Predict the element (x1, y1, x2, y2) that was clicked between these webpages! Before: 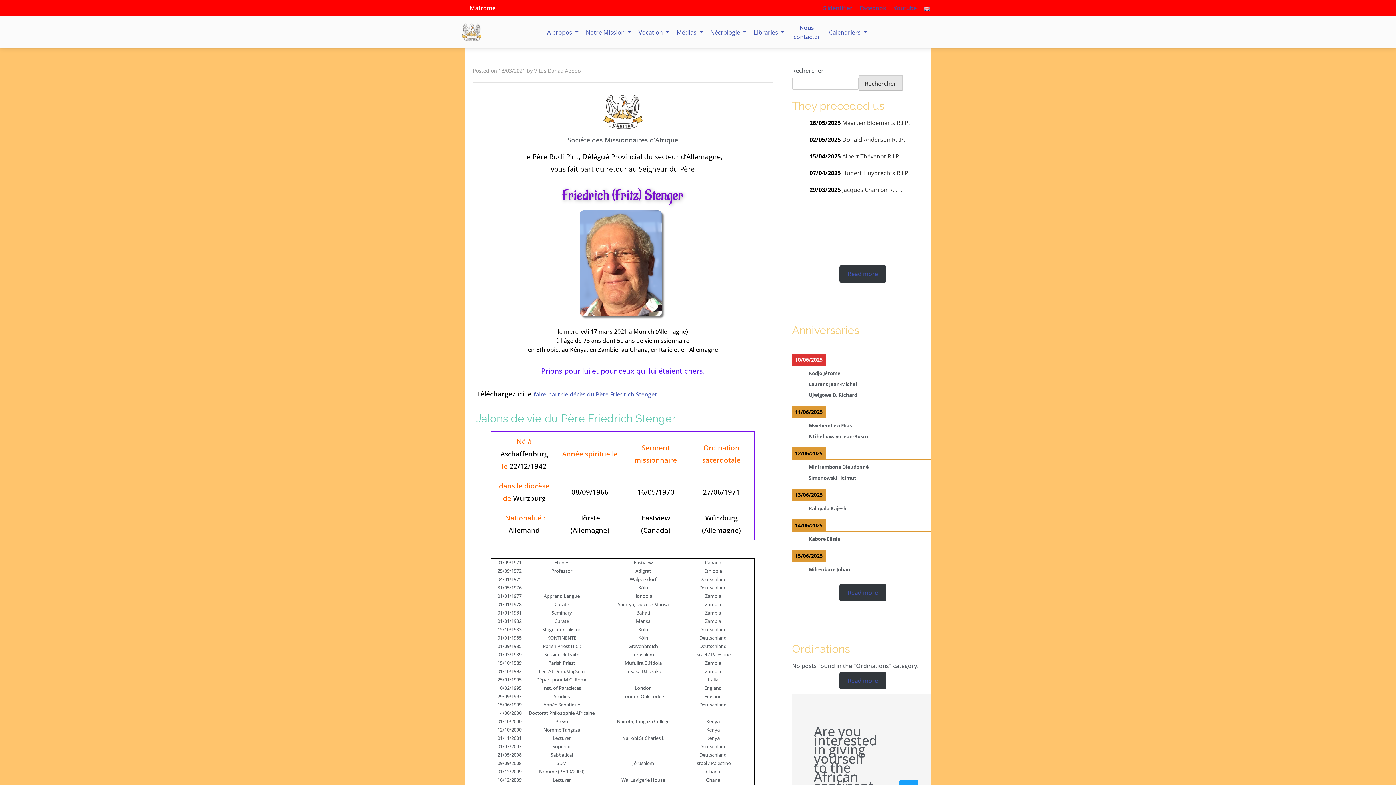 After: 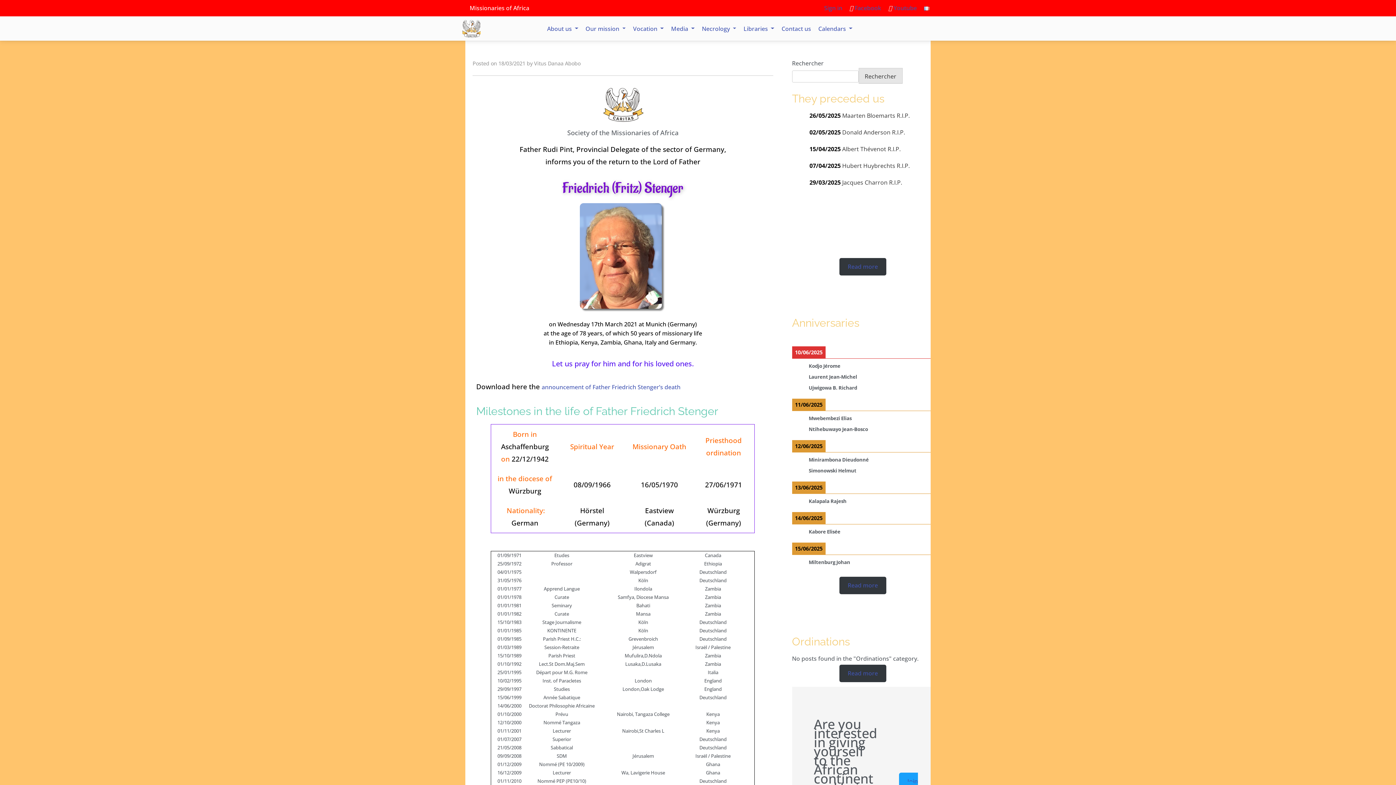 Action: bbox: (924, 3, 930, 12)